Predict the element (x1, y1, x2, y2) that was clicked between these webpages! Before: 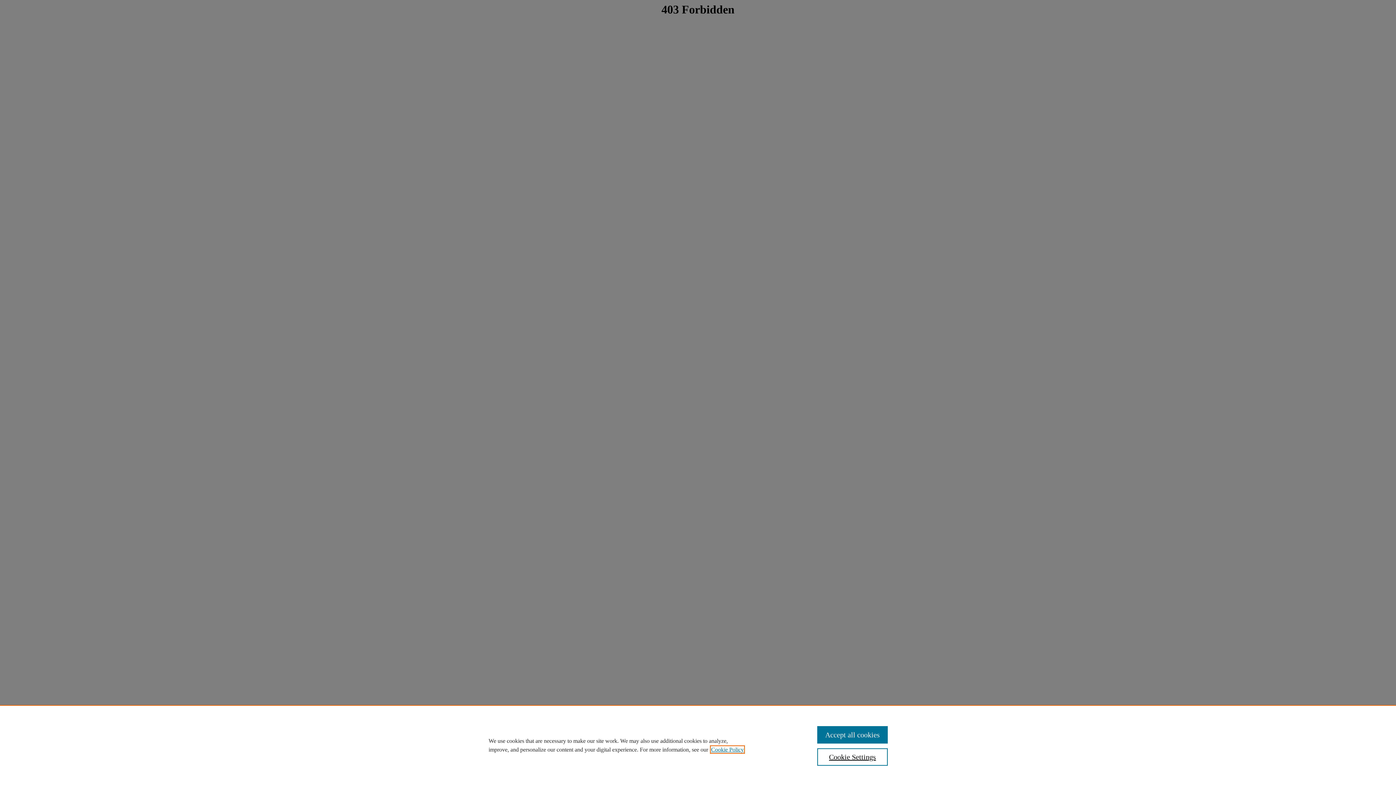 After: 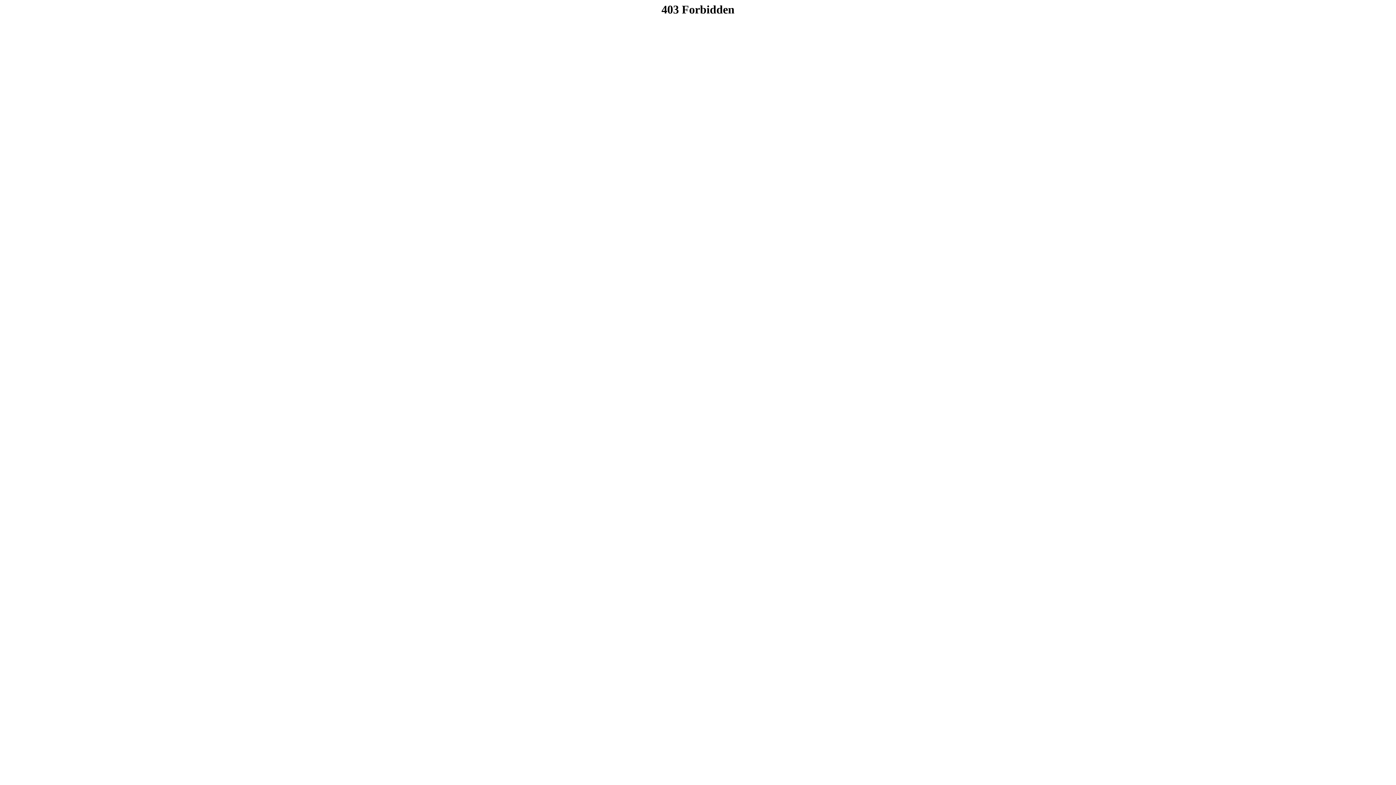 Action: label: Accept all cookies bbox: (817, 726, 887, 744)